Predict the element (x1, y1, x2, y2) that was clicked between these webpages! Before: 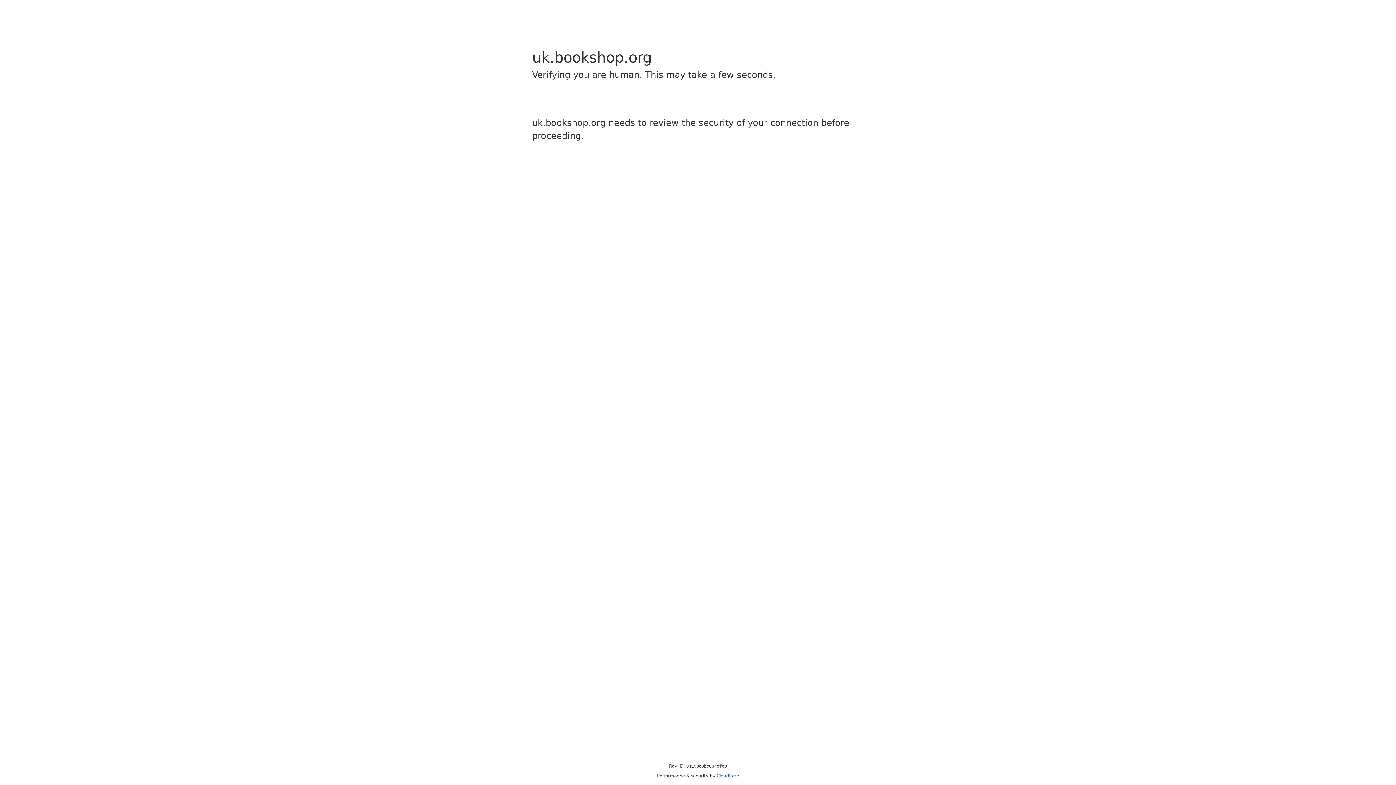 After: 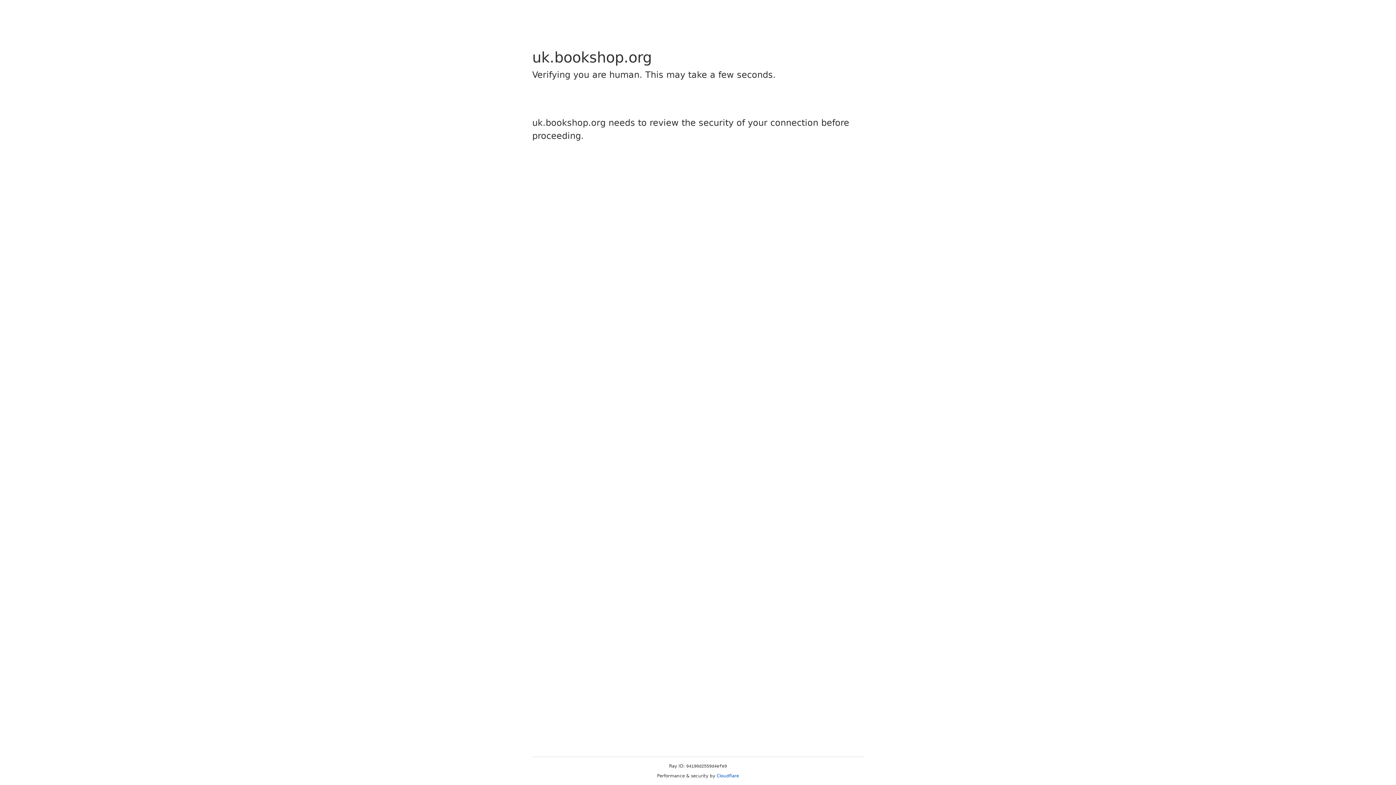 Action: label: Cloudflare bbox: (716, 773, 739, 778)